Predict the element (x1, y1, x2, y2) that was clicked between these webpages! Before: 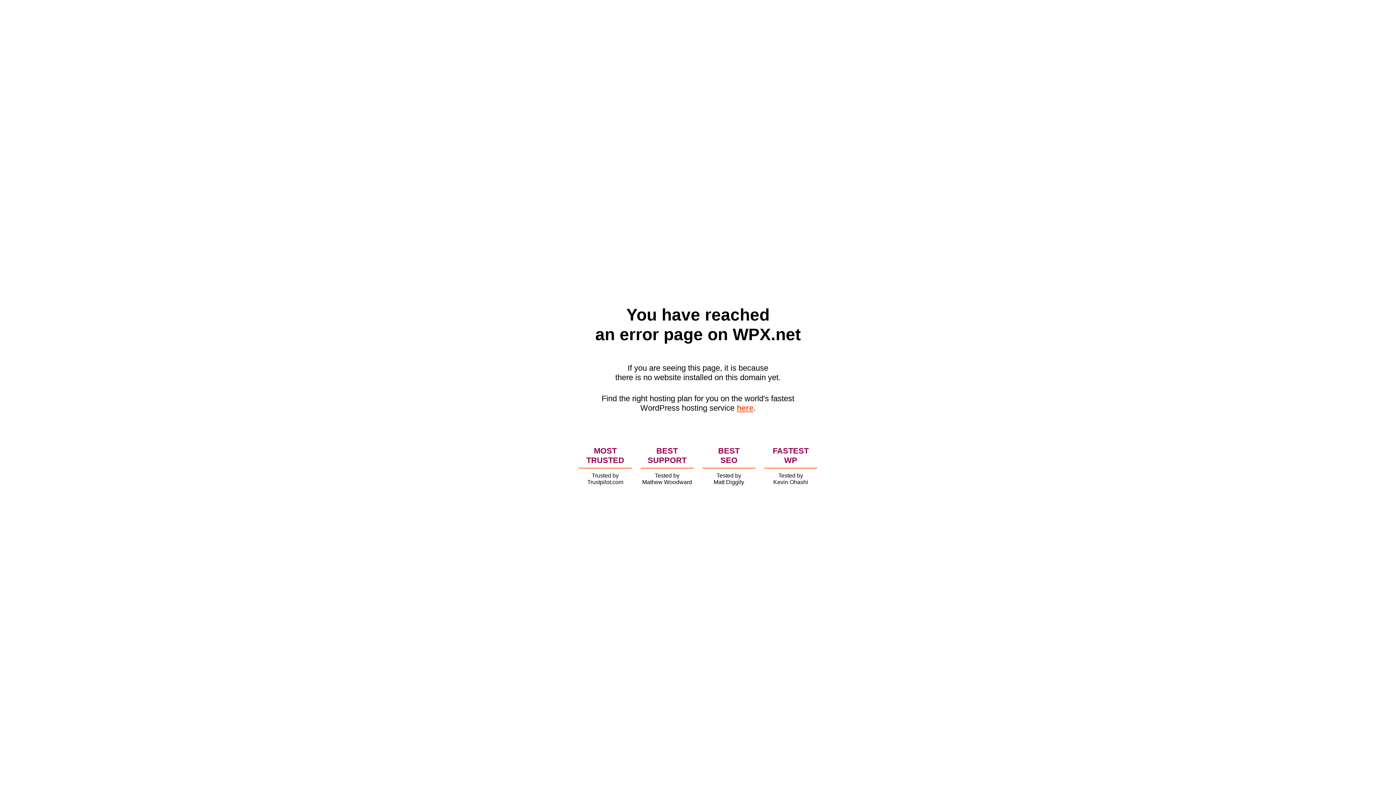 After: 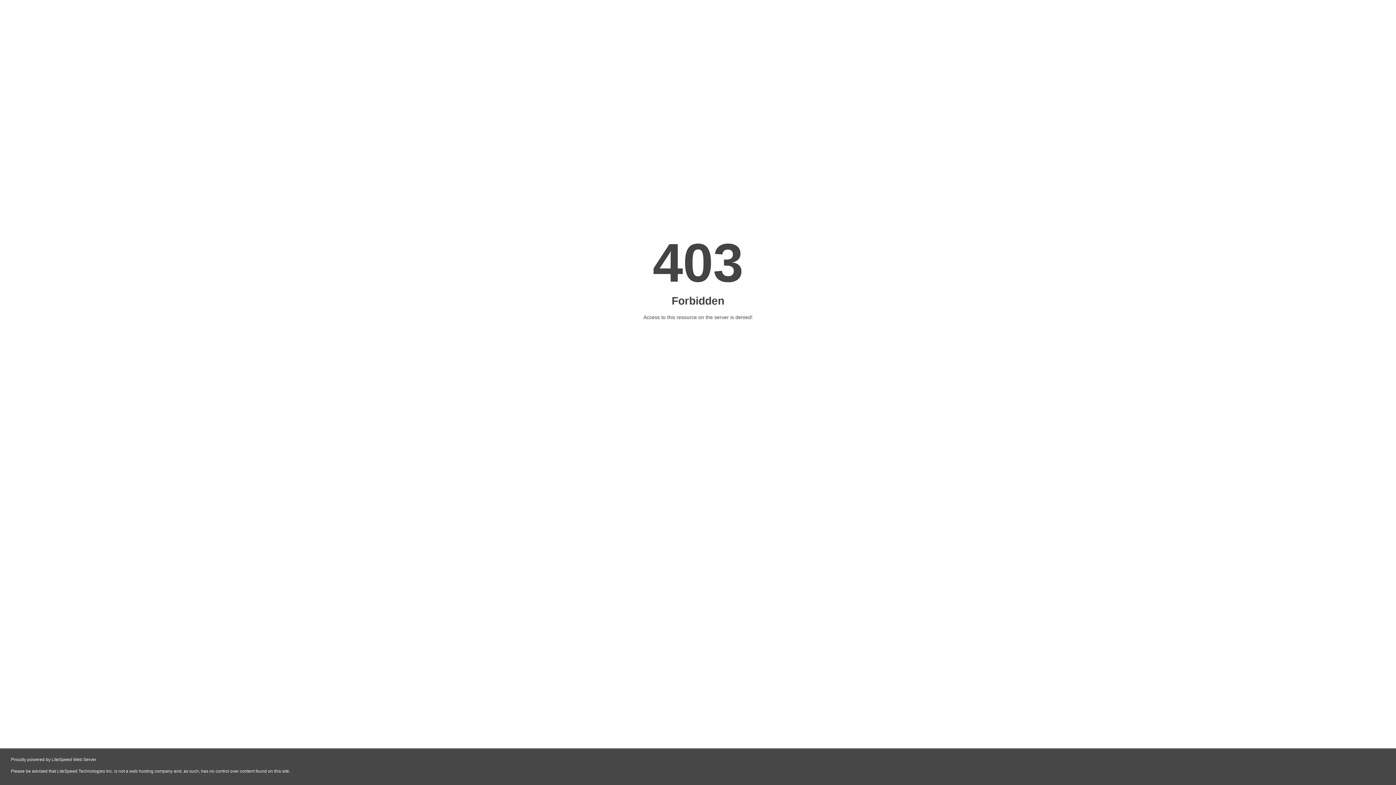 Action: label: here bbox: (736, 403, 753, 412)